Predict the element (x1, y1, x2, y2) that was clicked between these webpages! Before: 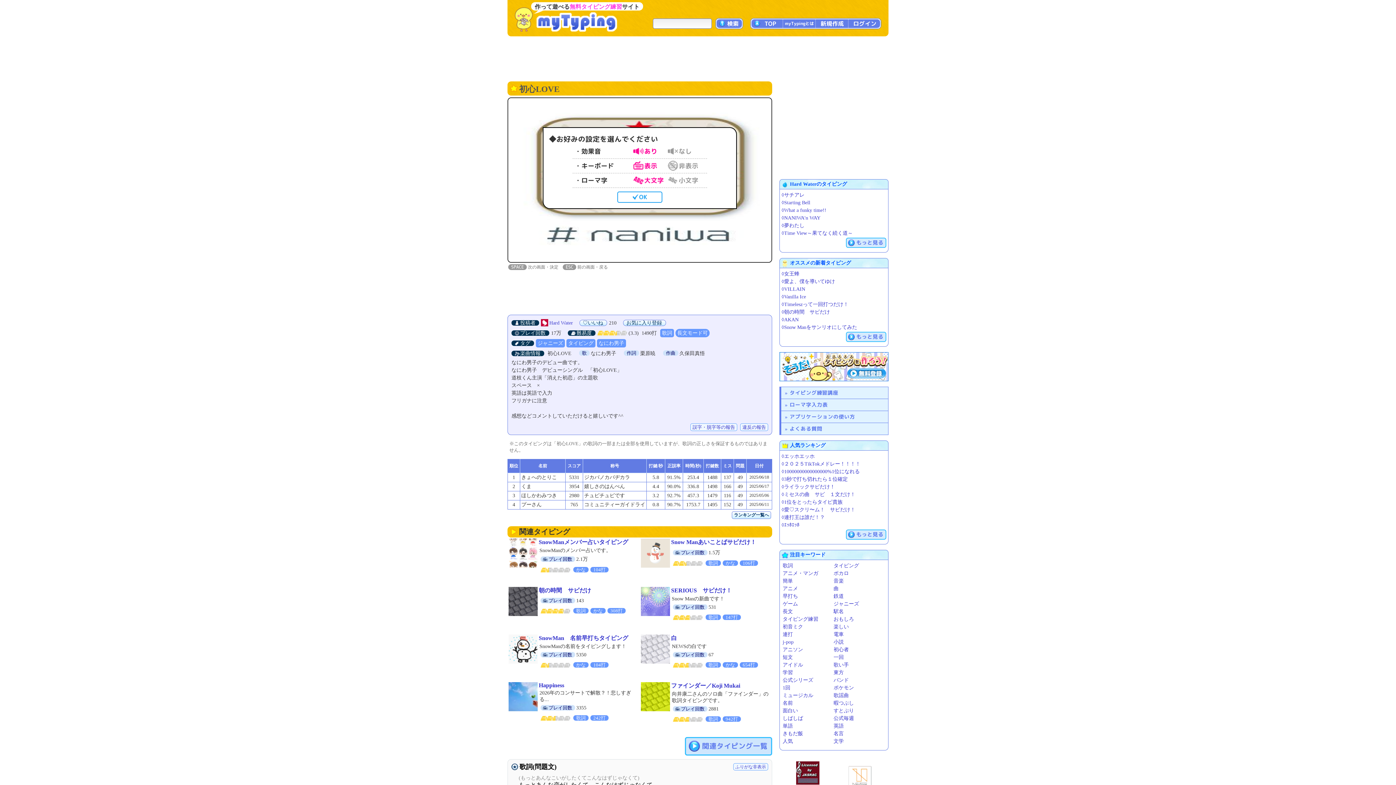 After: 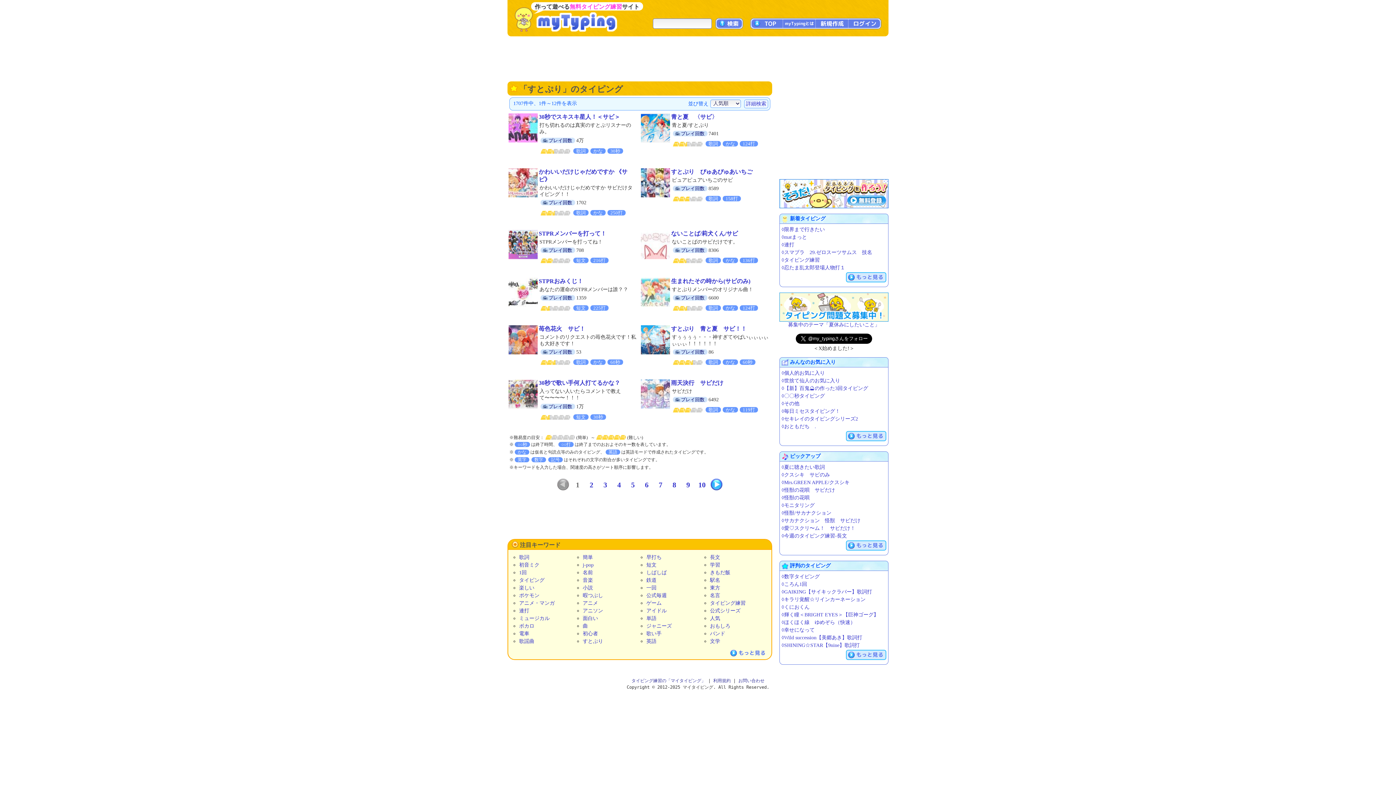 Action: bbox: (833, 708, 854, 713) label: すとぷり